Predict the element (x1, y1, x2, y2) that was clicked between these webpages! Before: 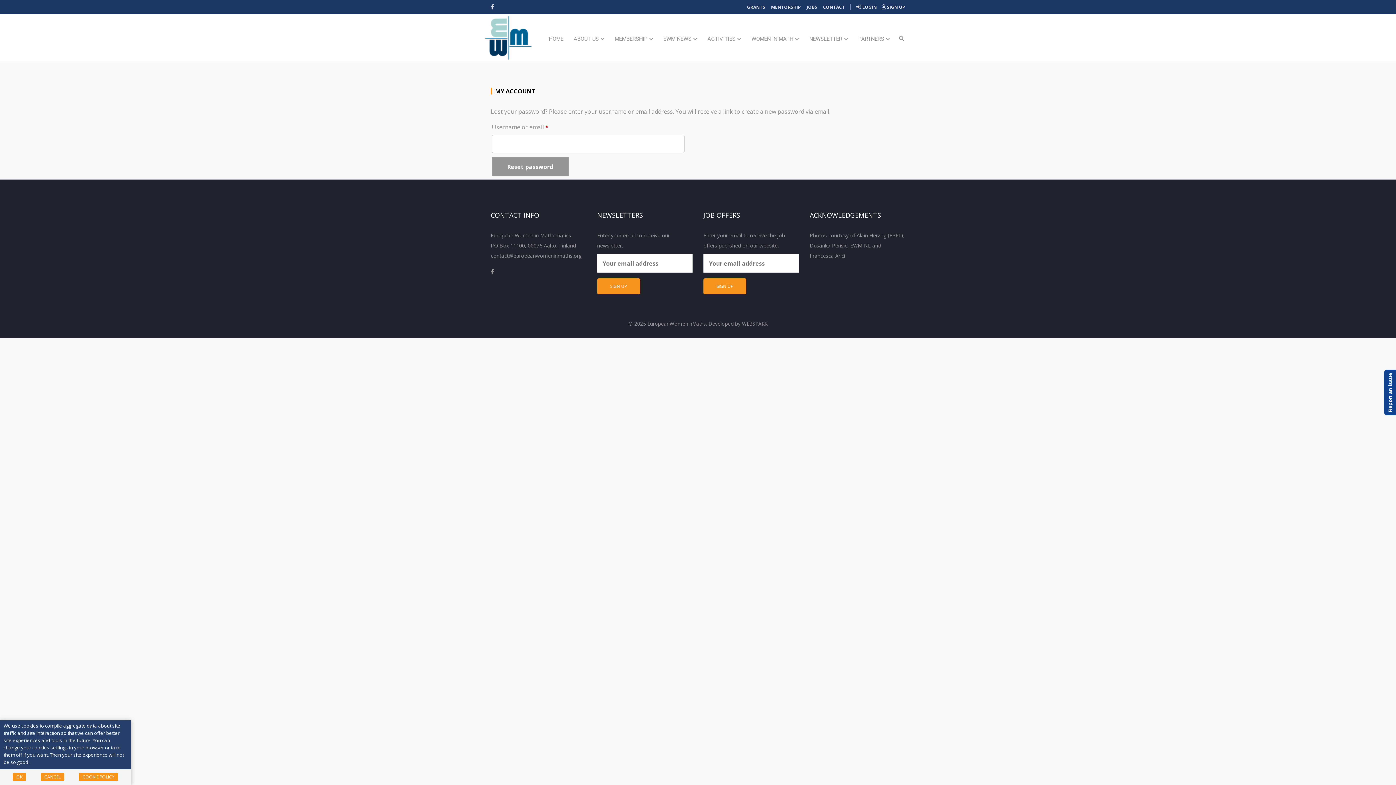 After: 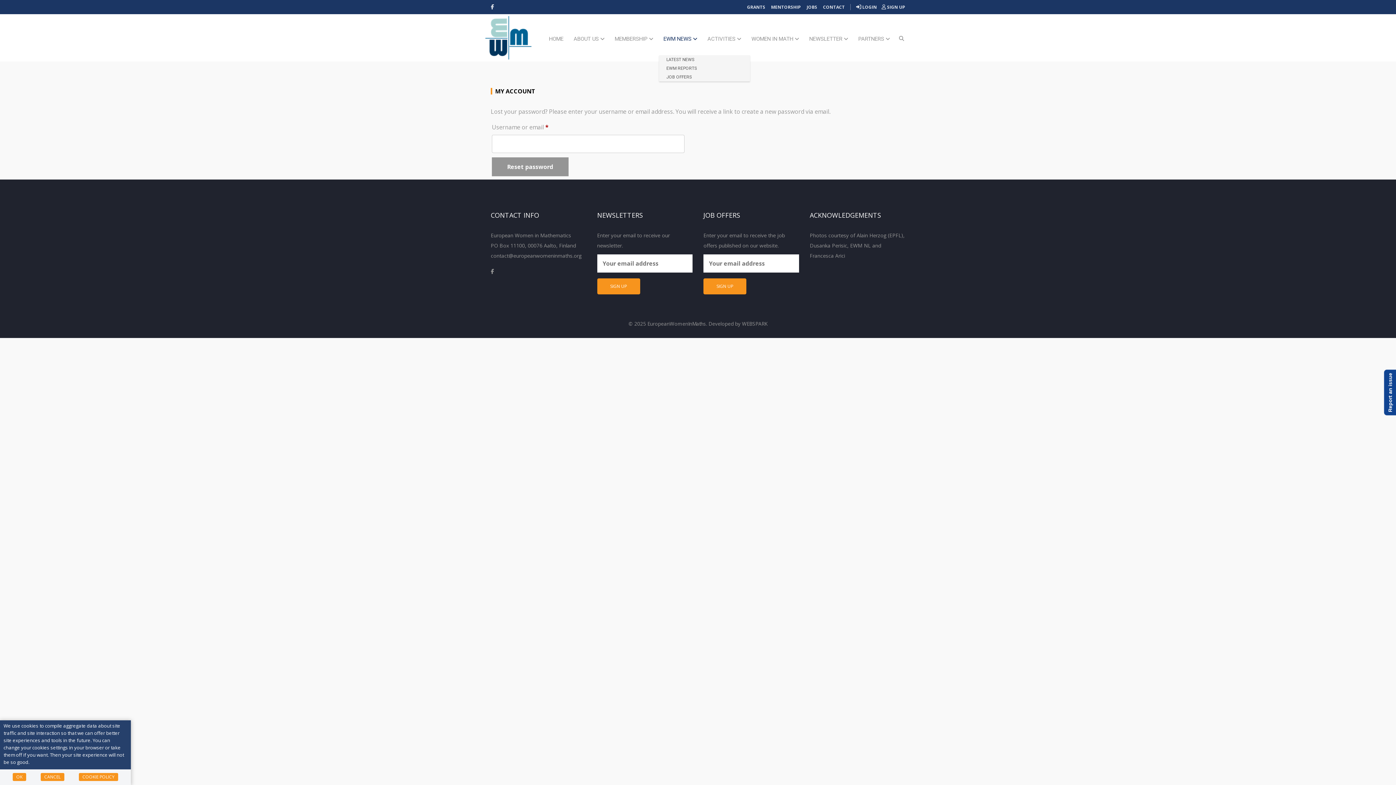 Action: bbox: (659, 14, 701, 55) label: EWM NEWS 